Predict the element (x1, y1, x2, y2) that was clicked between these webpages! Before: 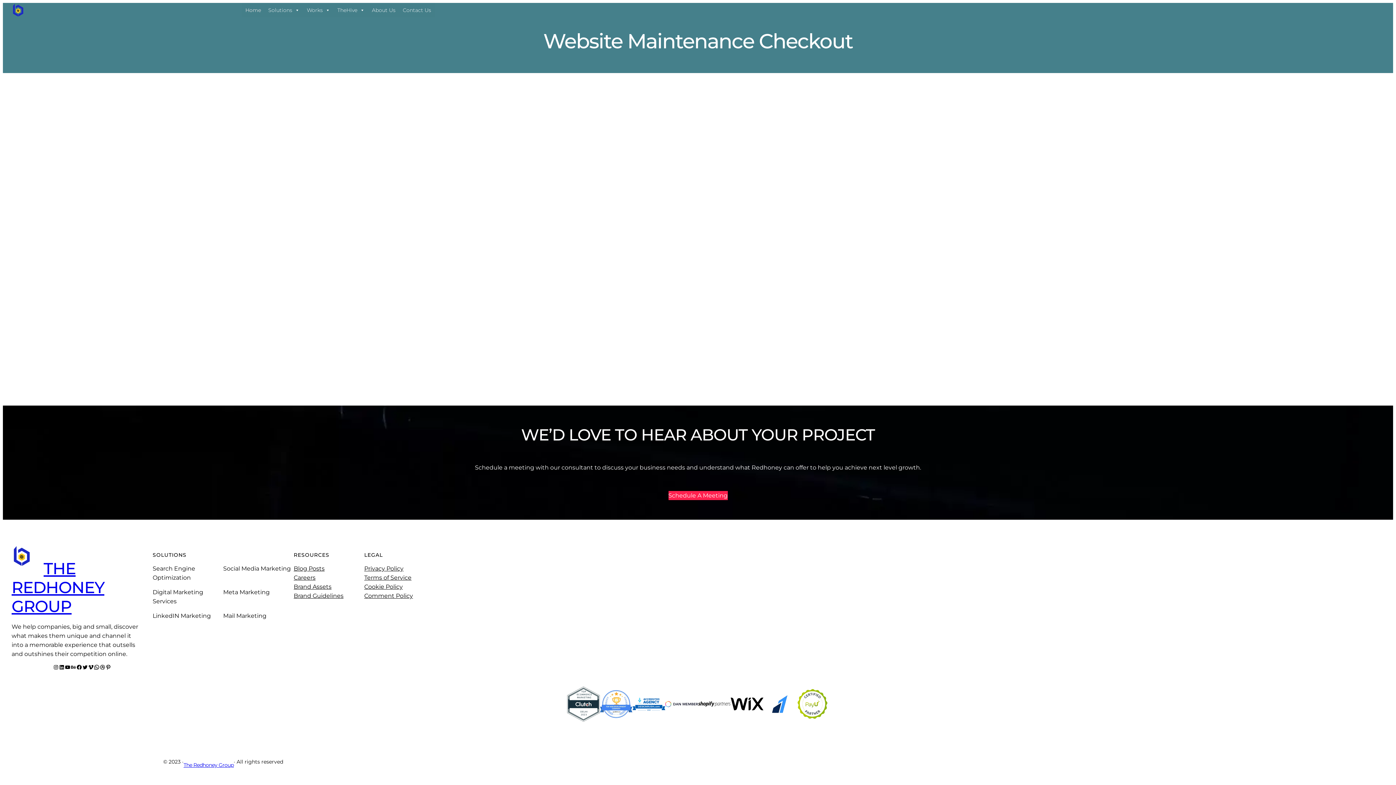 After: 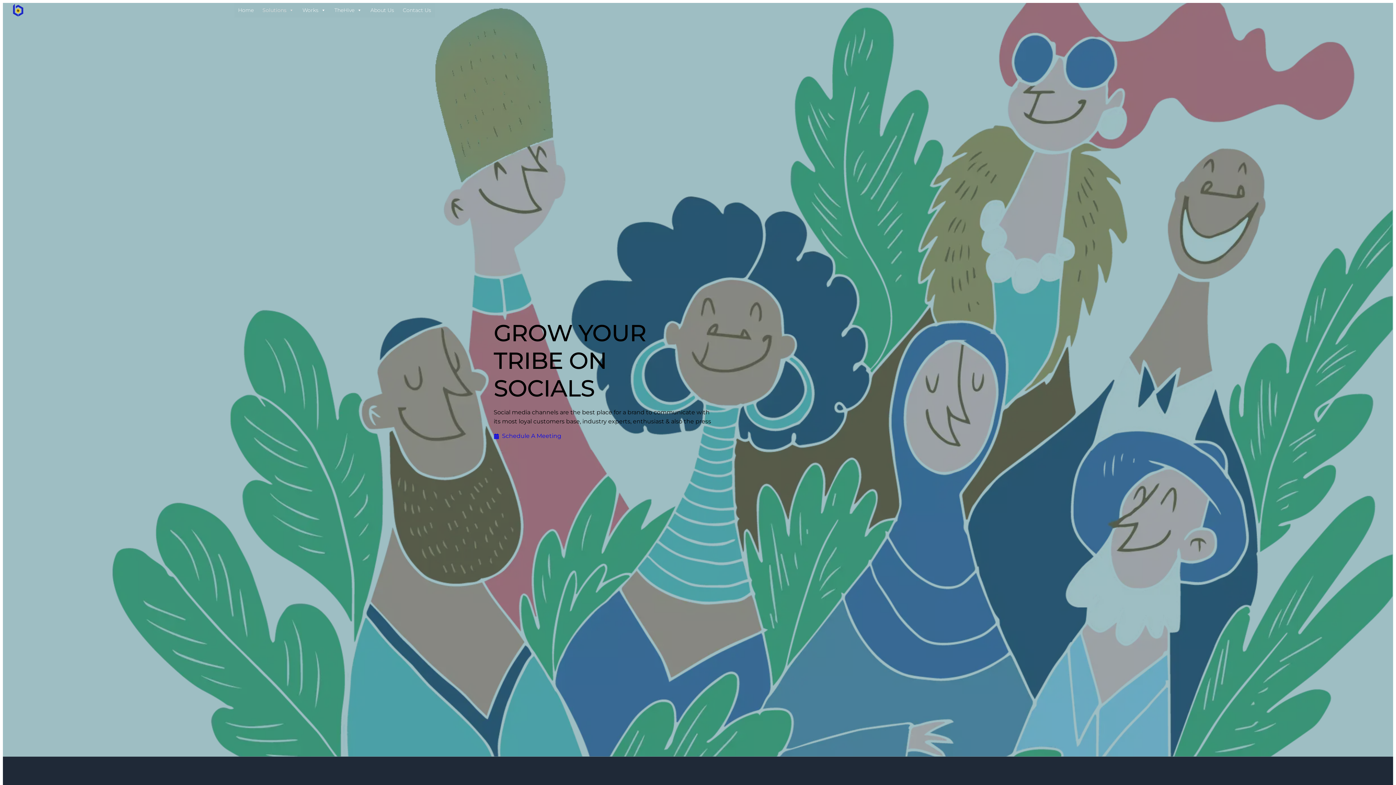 Action: bbox: (223, 565, 290, 572) label: Social Media Marketing